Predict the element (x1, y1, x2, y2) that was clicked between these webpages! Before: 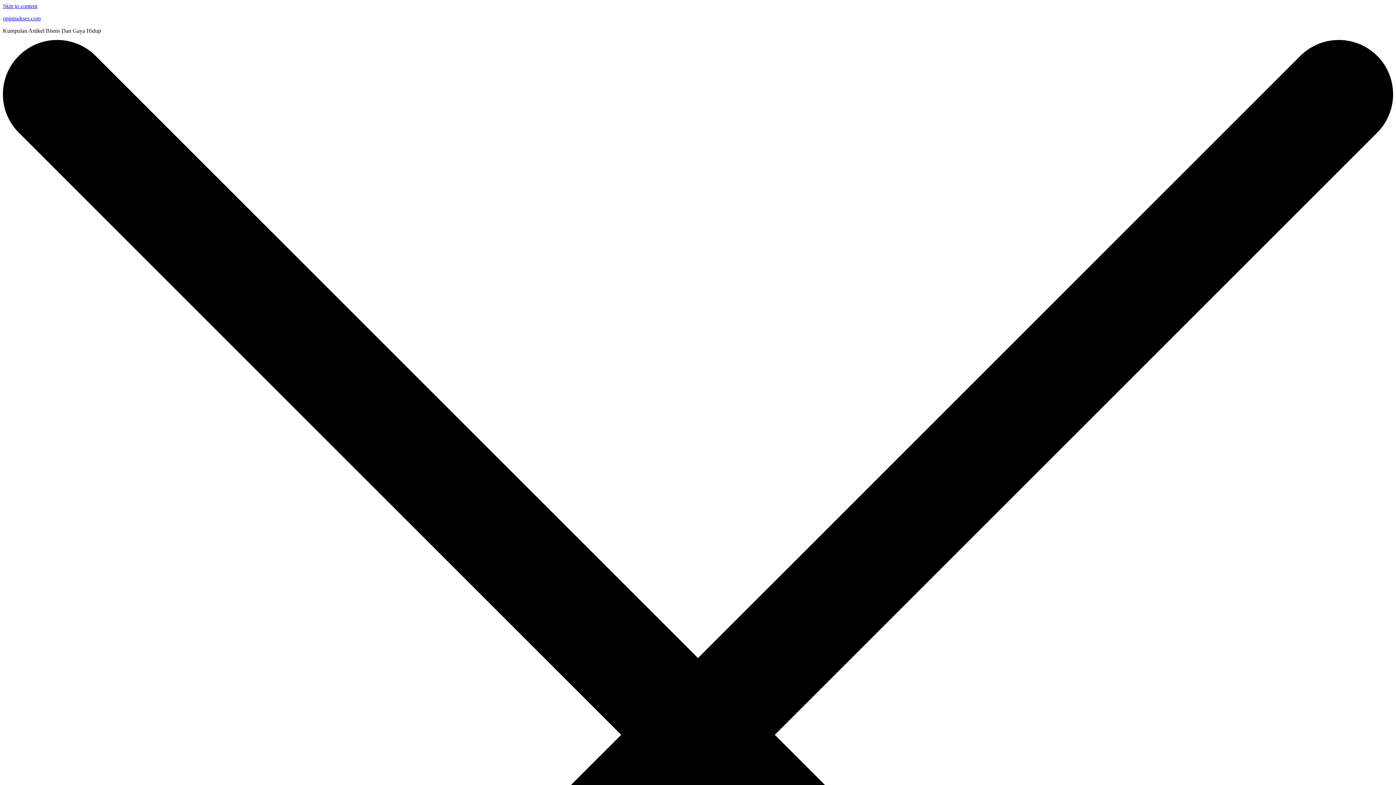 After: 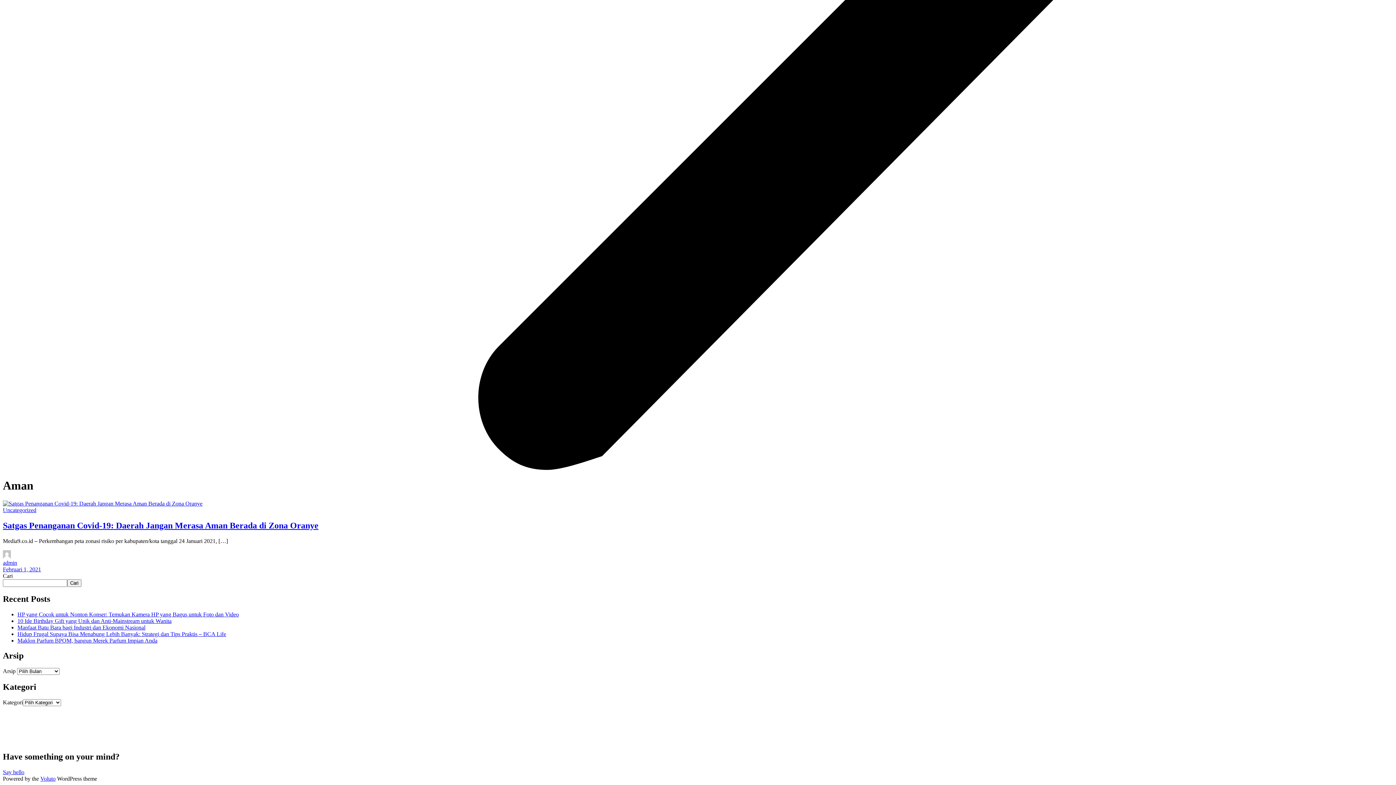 Action: bbox: (2, 2, 37, 9) label: Skip to content